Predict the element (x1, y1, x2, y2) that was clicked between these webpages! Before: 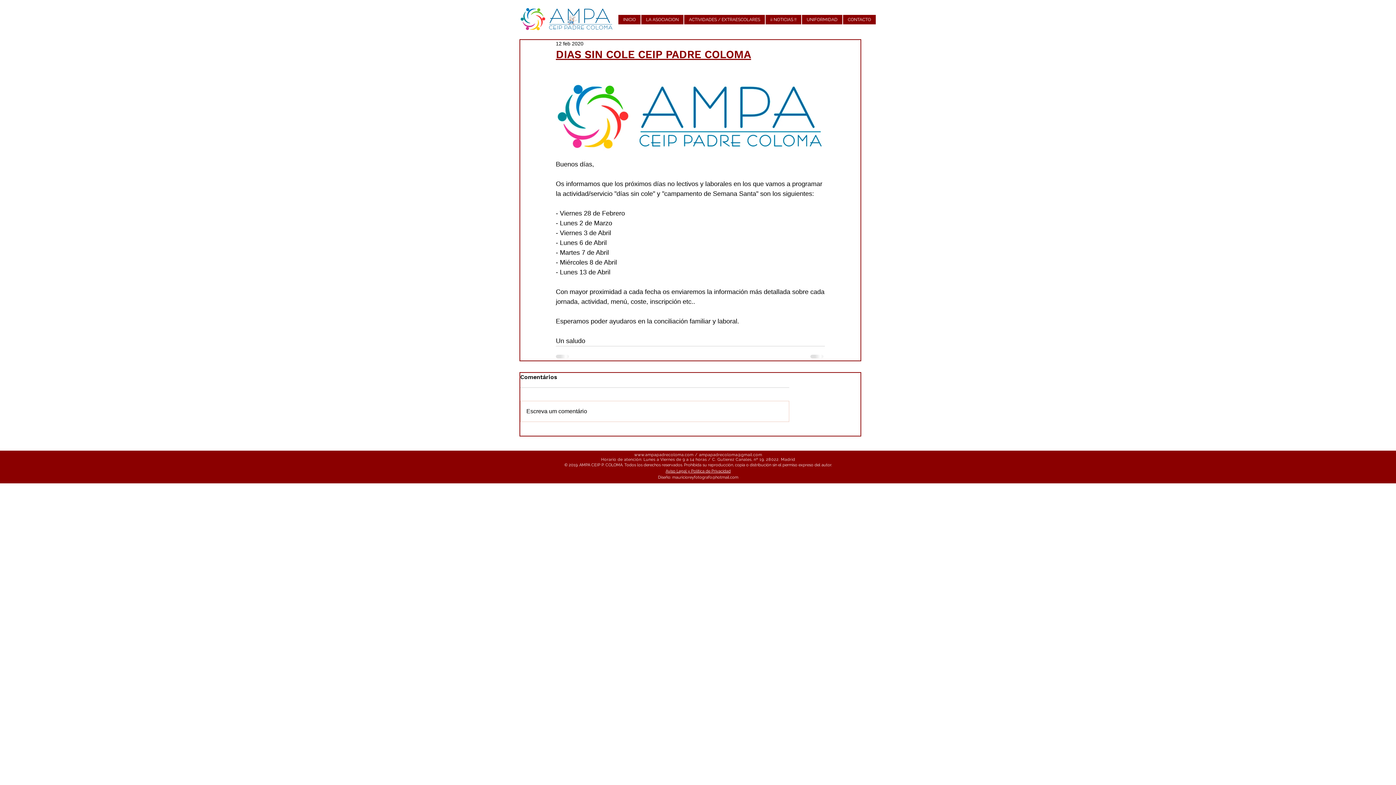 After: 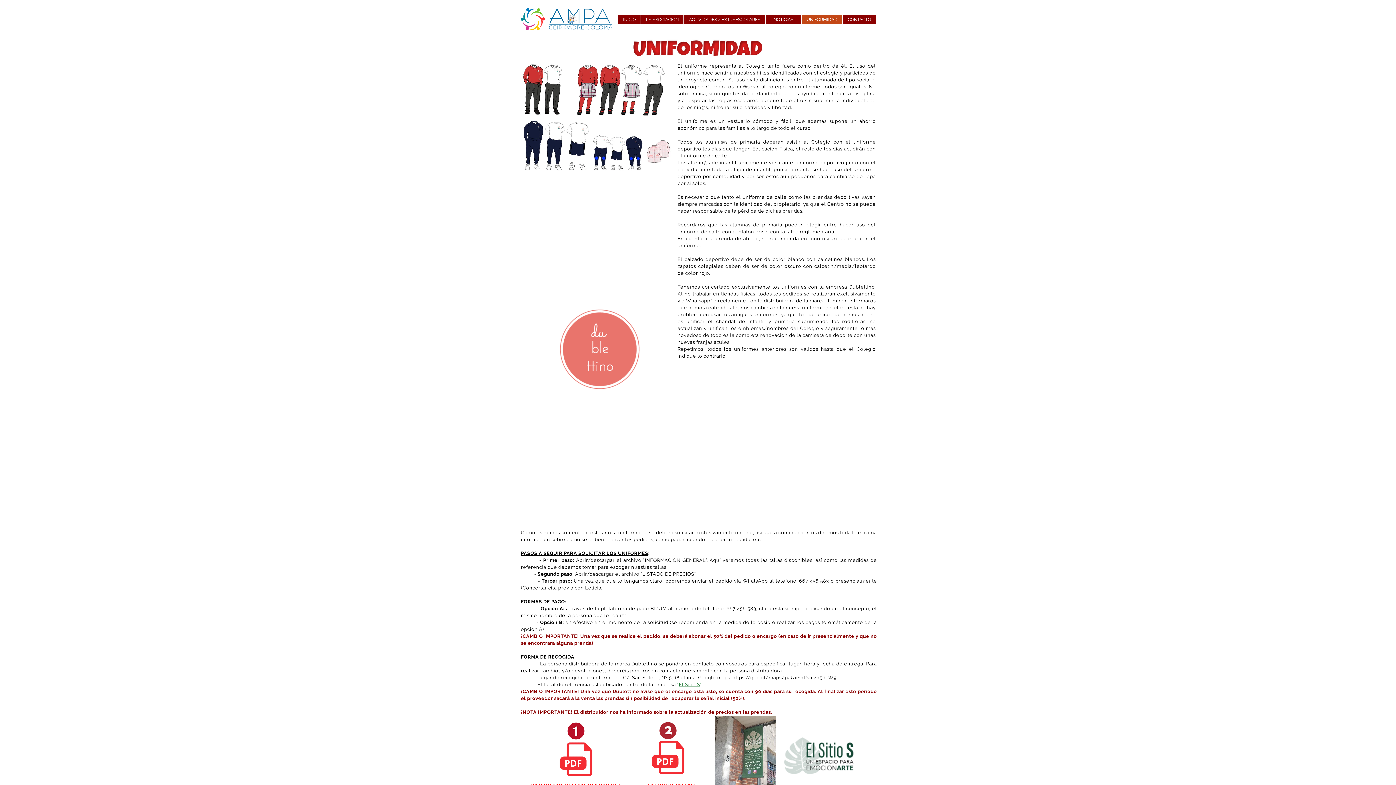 Action: bbox: (802, 14, 842, 24) label: UNIFORMIDAD